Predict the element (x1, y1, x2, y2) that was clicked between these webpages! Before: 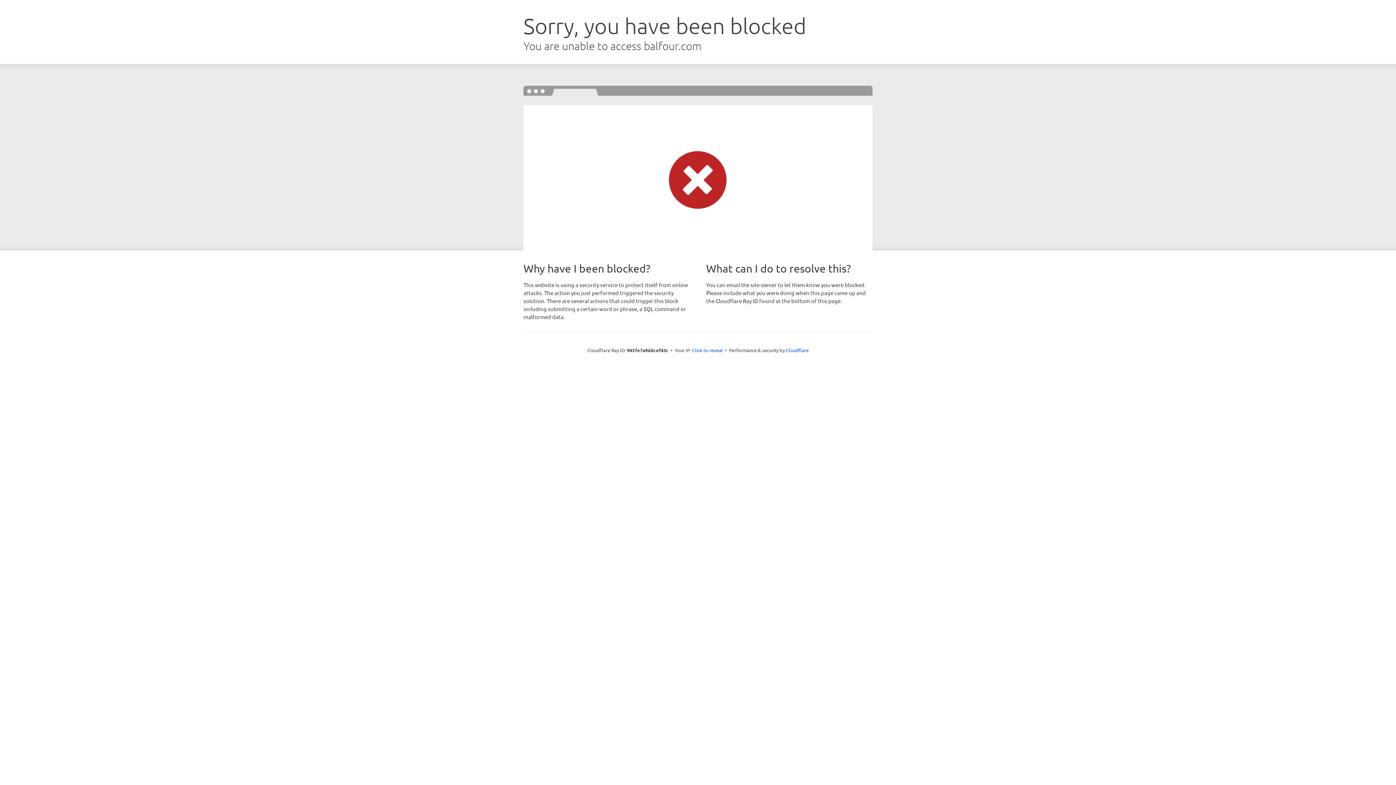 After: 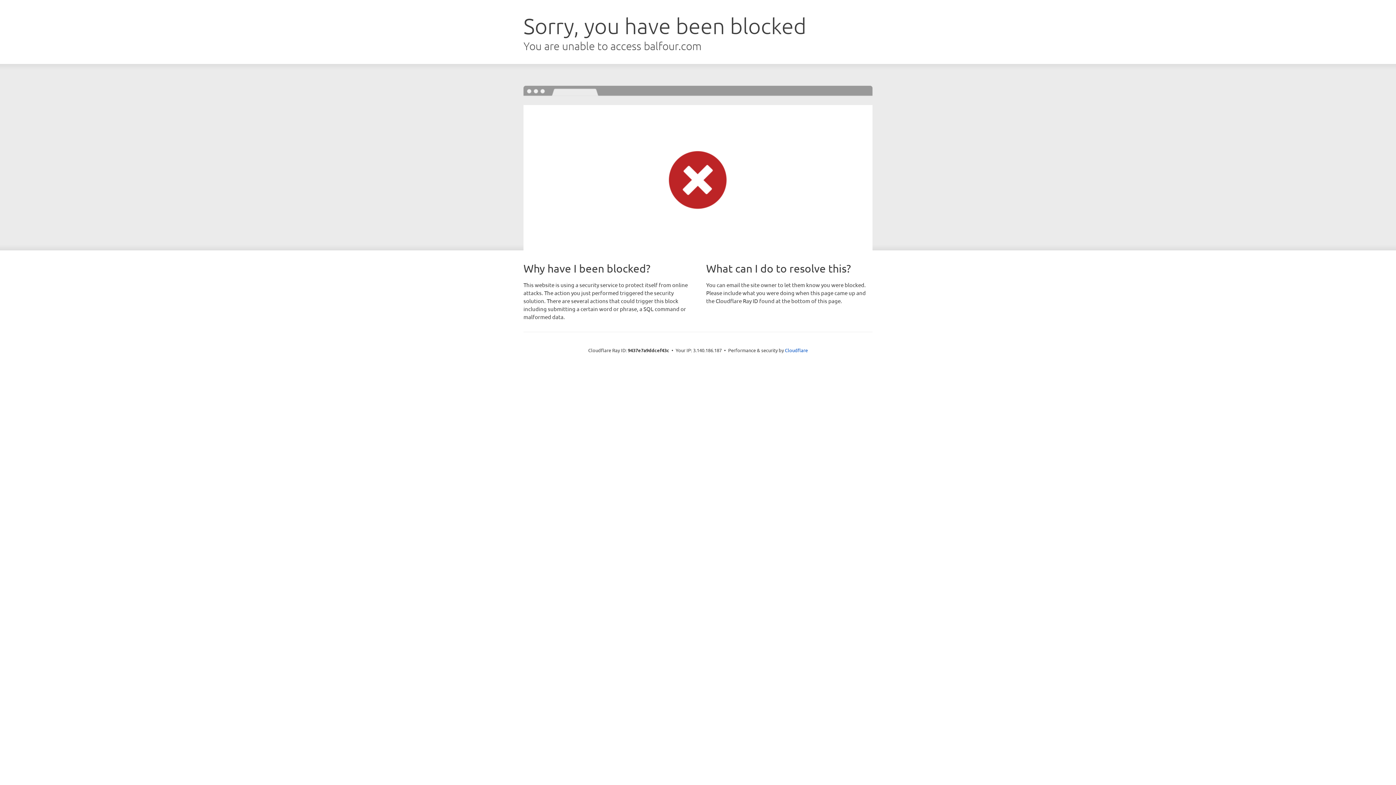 Action: bbox: (692, 346, 722, 353) label: Click to reveal